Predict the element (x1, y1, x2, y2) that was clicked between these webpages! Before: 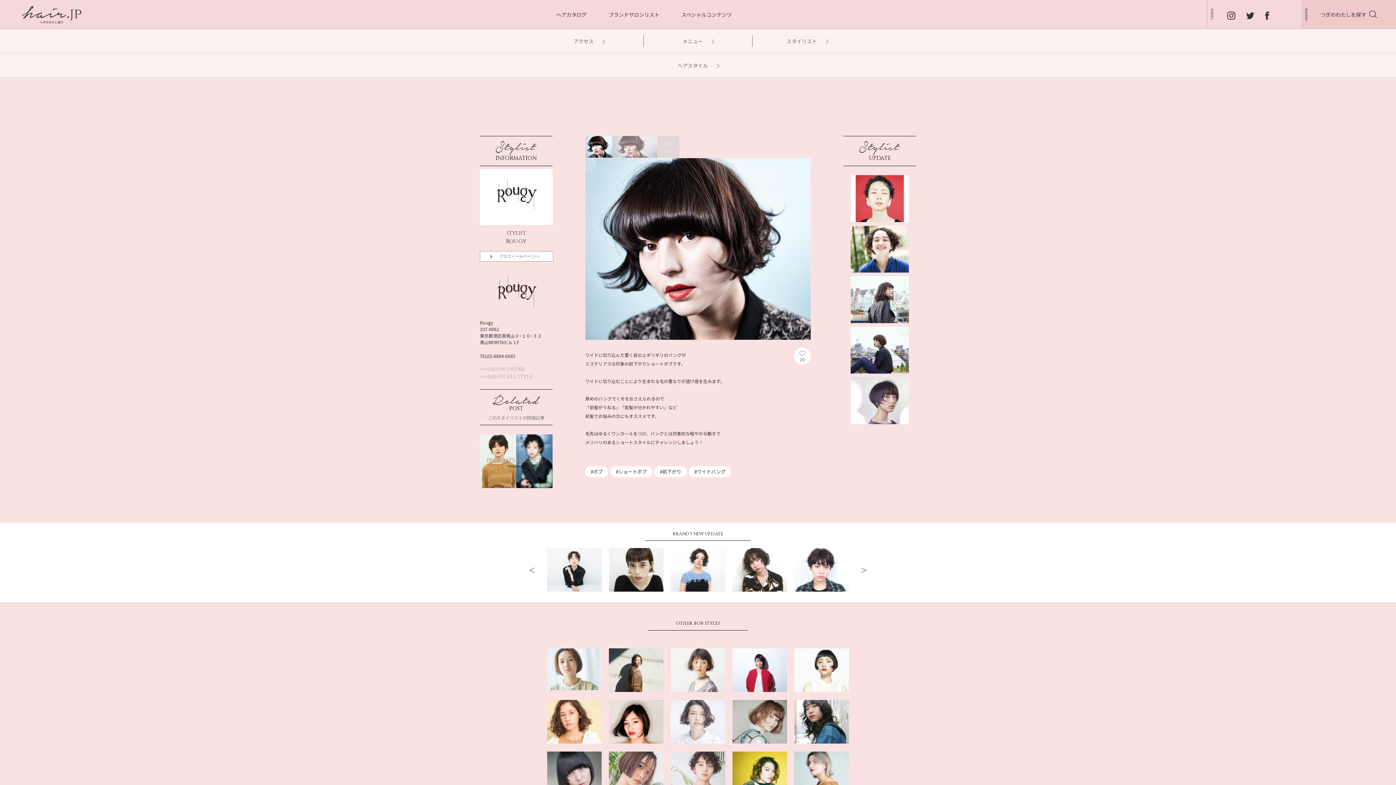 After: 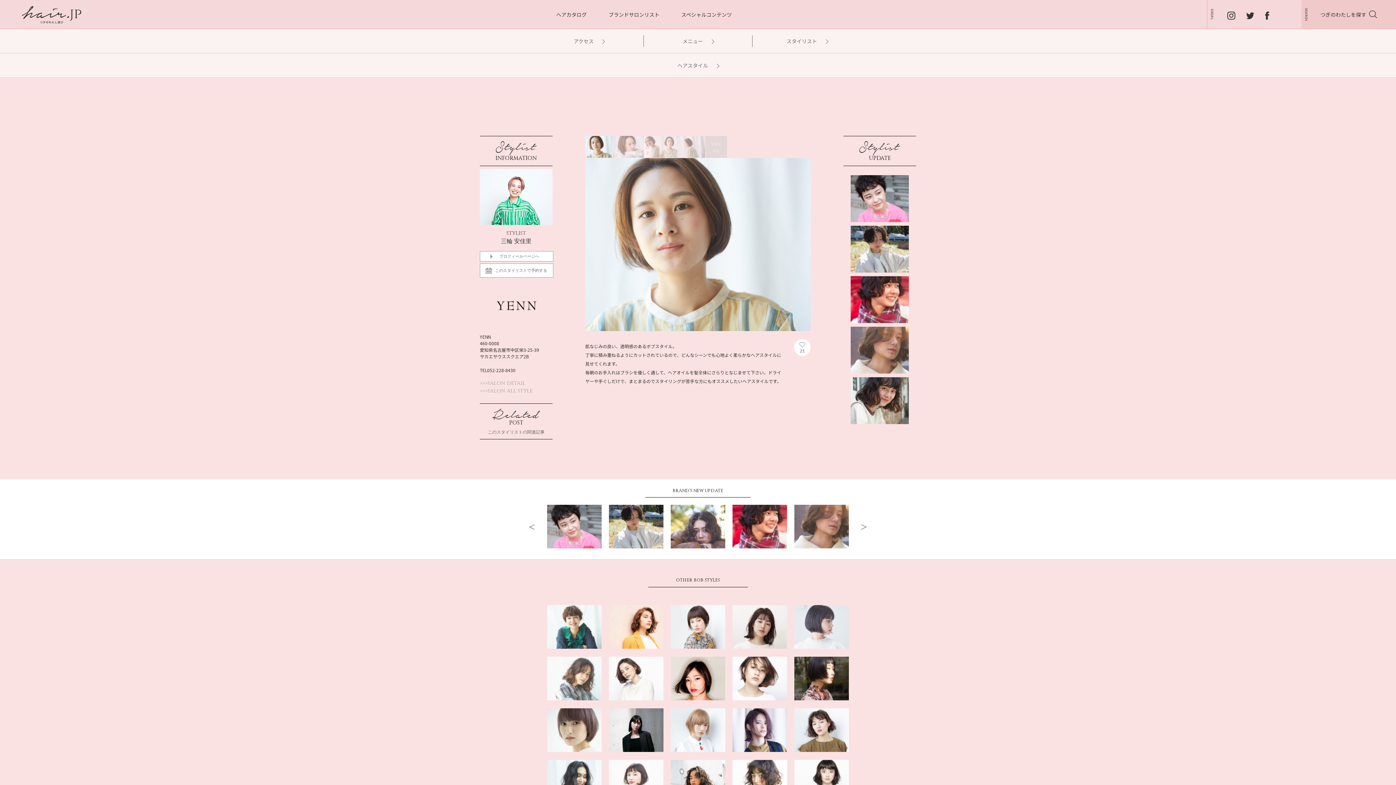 Action: label: Angelica/giulietta/YENN/igggy／BOB 43 bbox: (547, 648, 601, 690)